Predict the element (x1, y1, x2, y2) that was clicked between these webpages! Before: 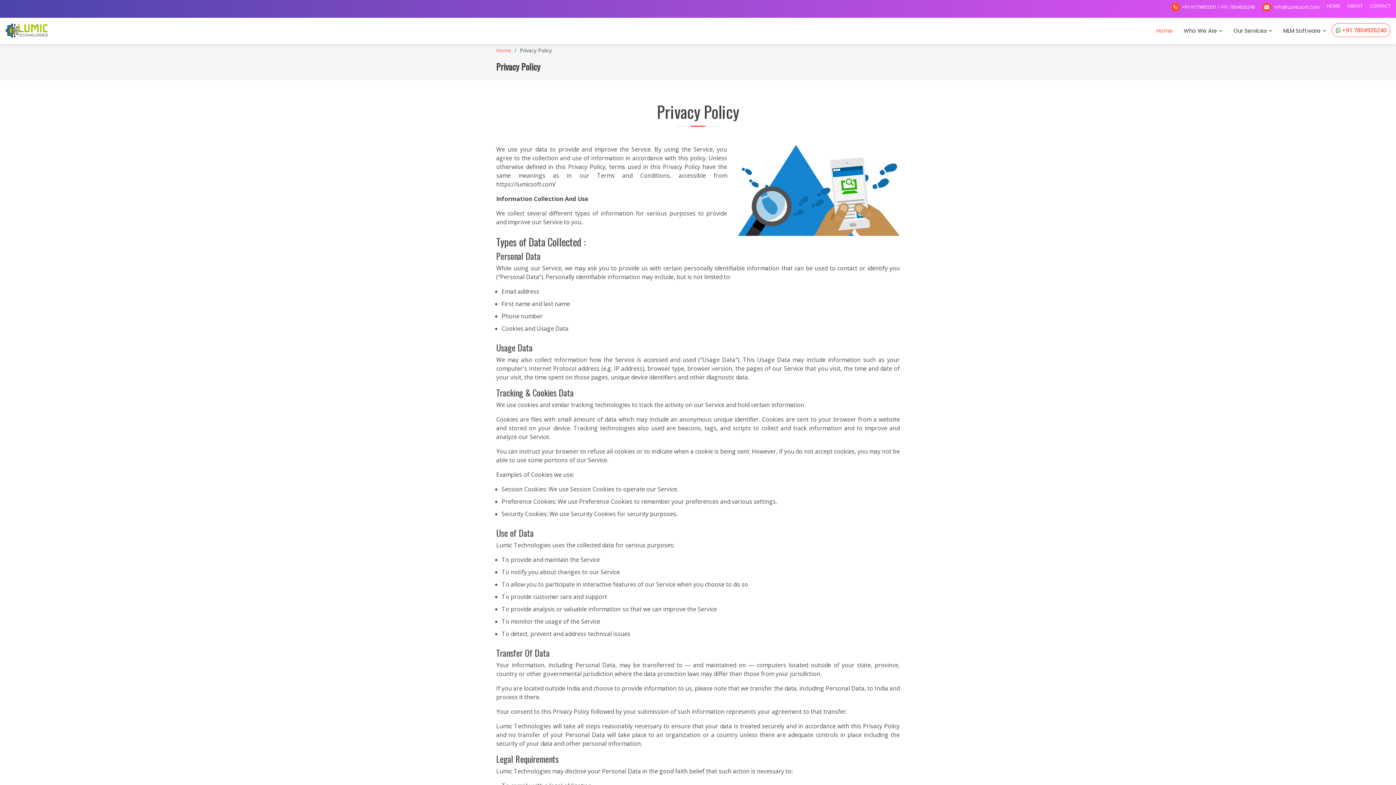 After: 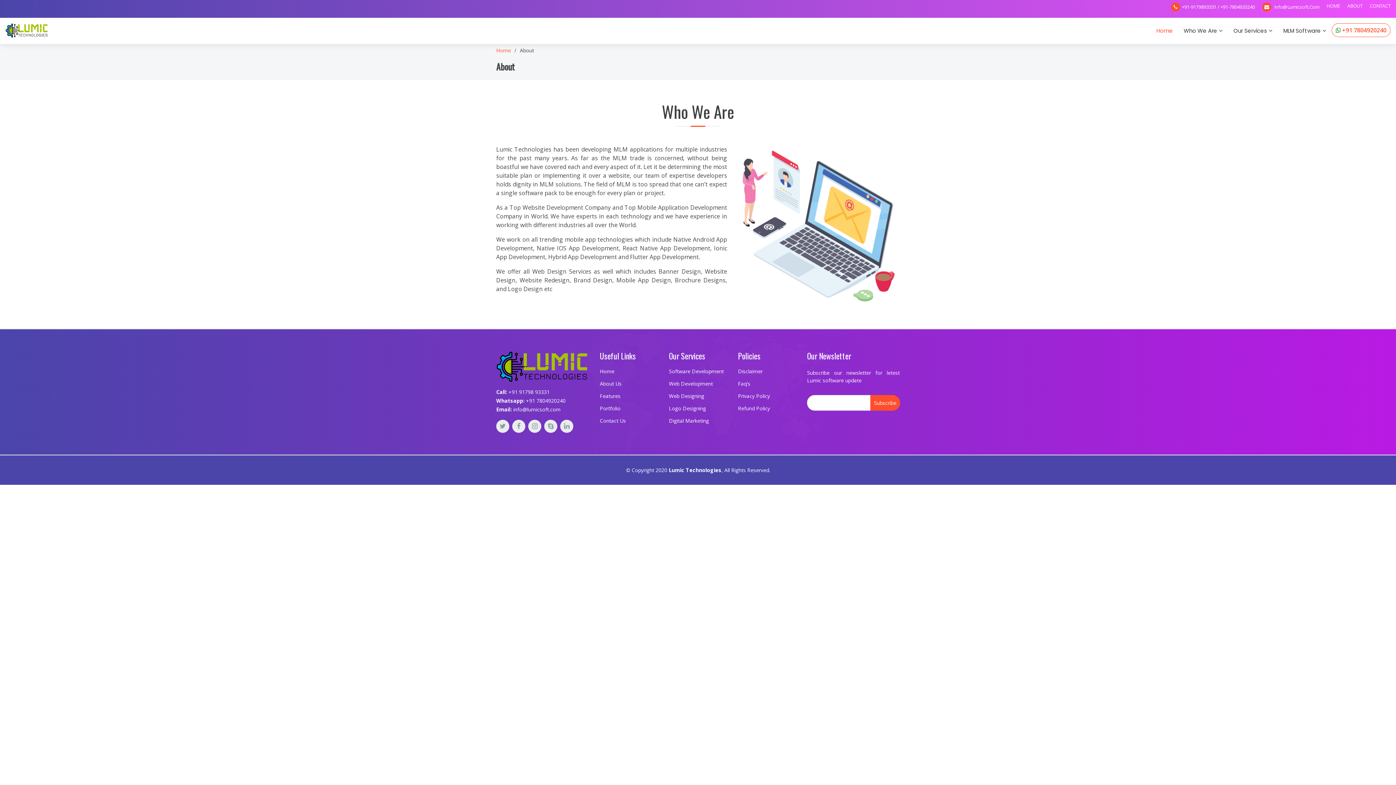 Action: label: ABOUT bbox: (1347, 2, 1362, 9)